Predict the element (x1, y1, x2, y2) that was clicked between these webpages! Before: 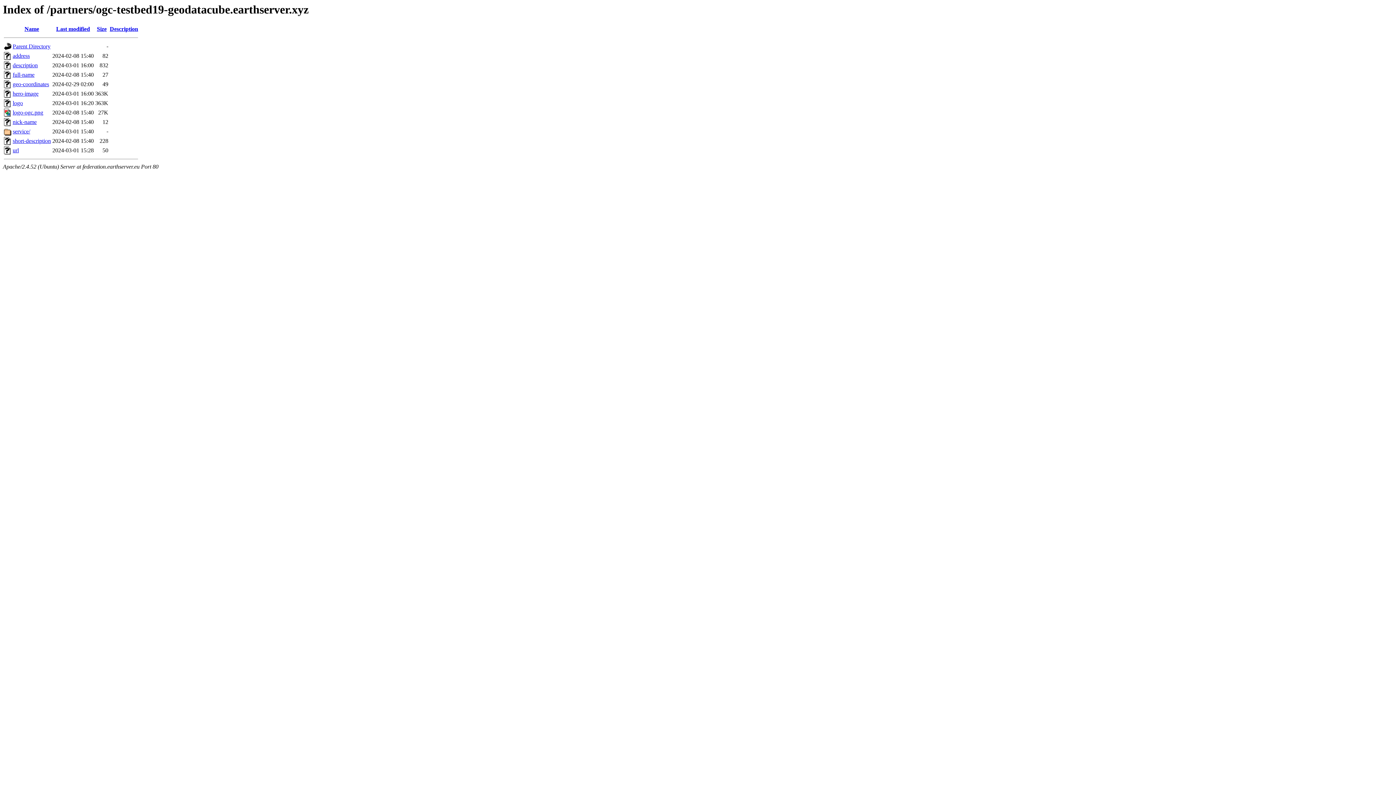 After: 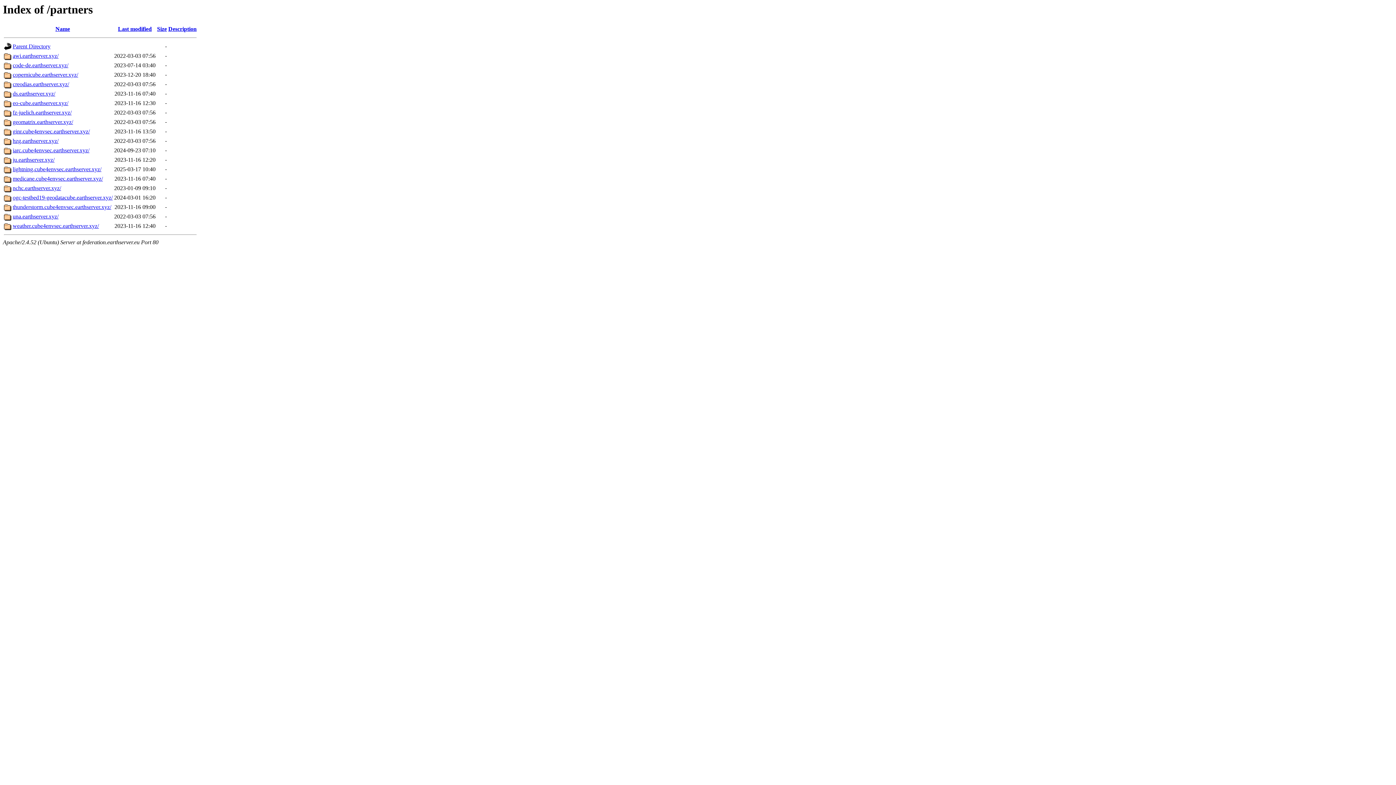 Action: label: Parent Directory bbox: (12, 43, 50, 49)